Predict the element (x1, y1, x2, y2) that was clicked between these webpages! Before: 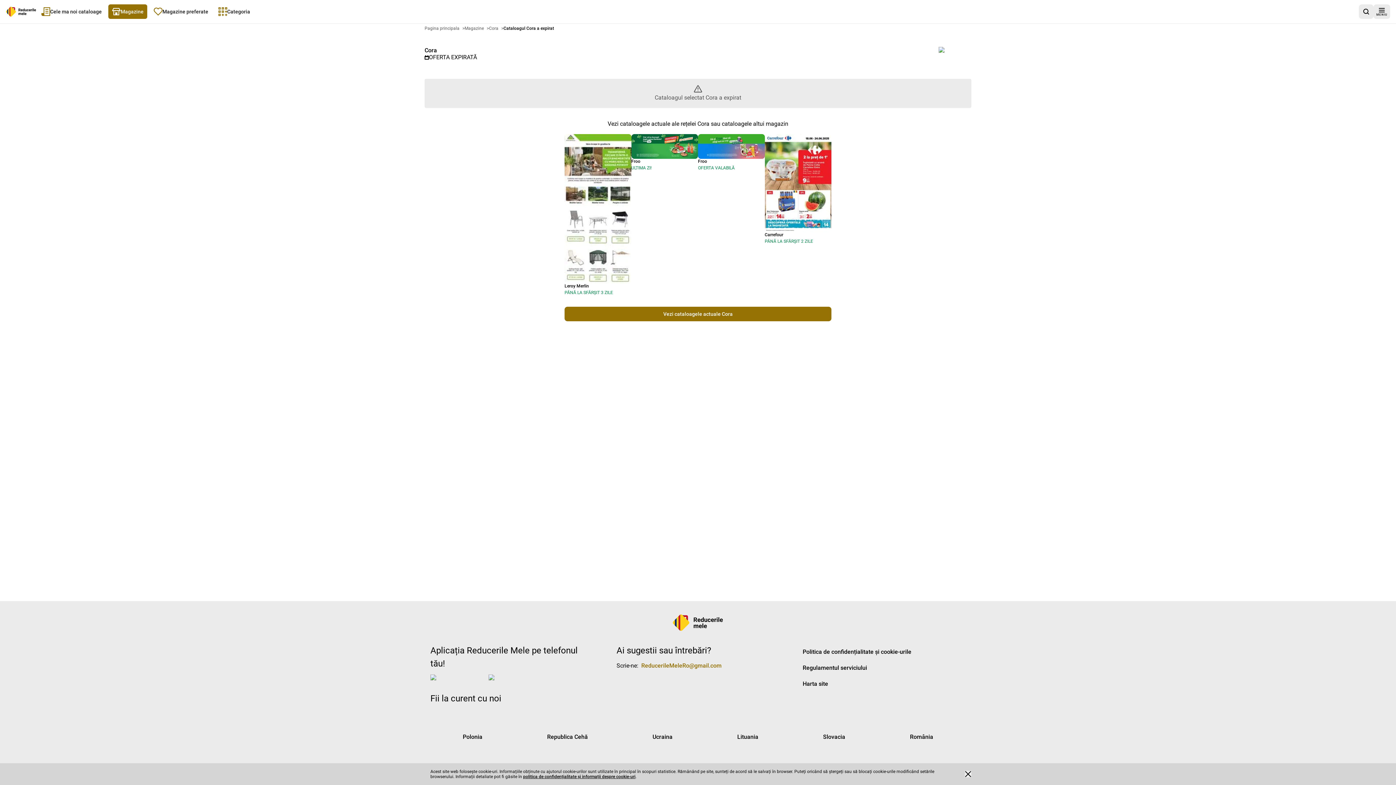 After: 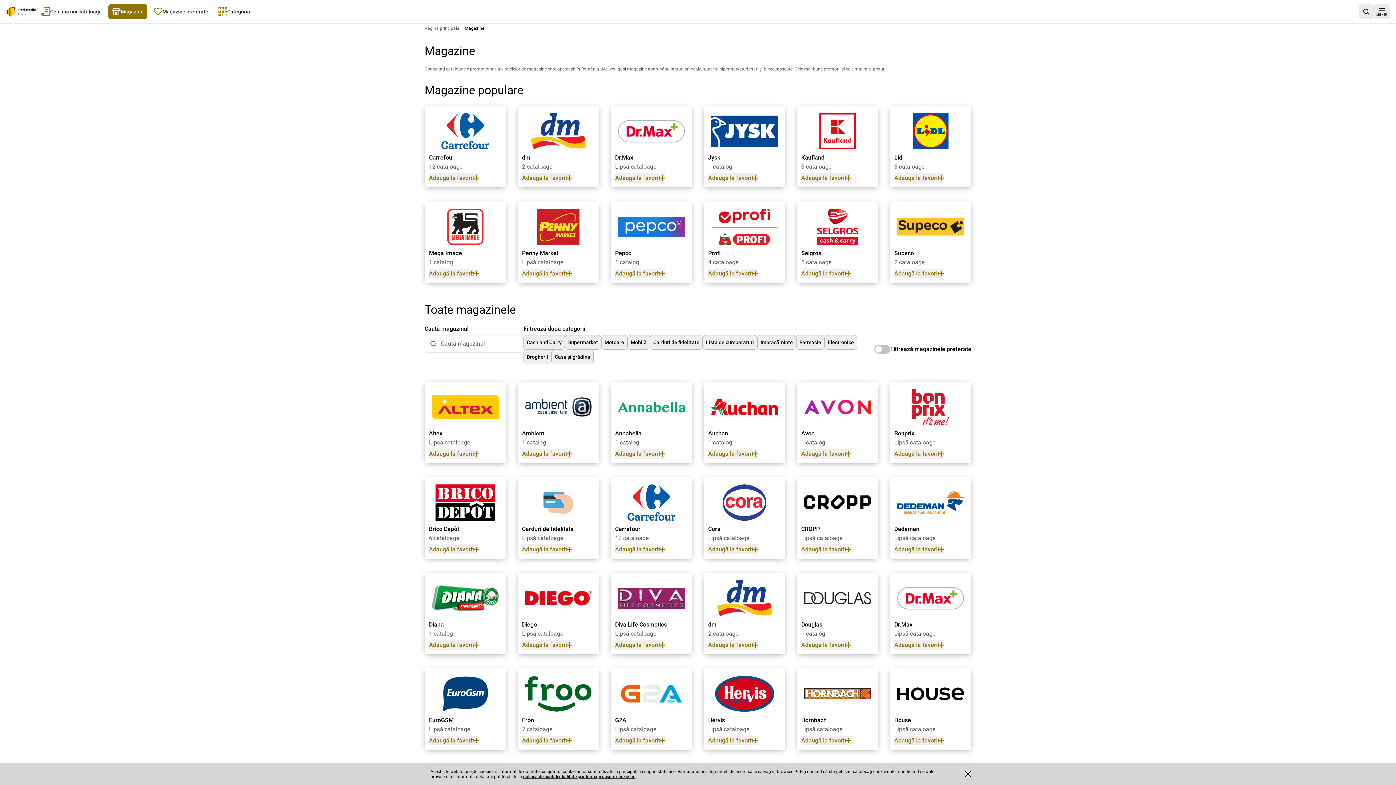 Action: bbox: (108, 4, 147, 18) label: Magazine